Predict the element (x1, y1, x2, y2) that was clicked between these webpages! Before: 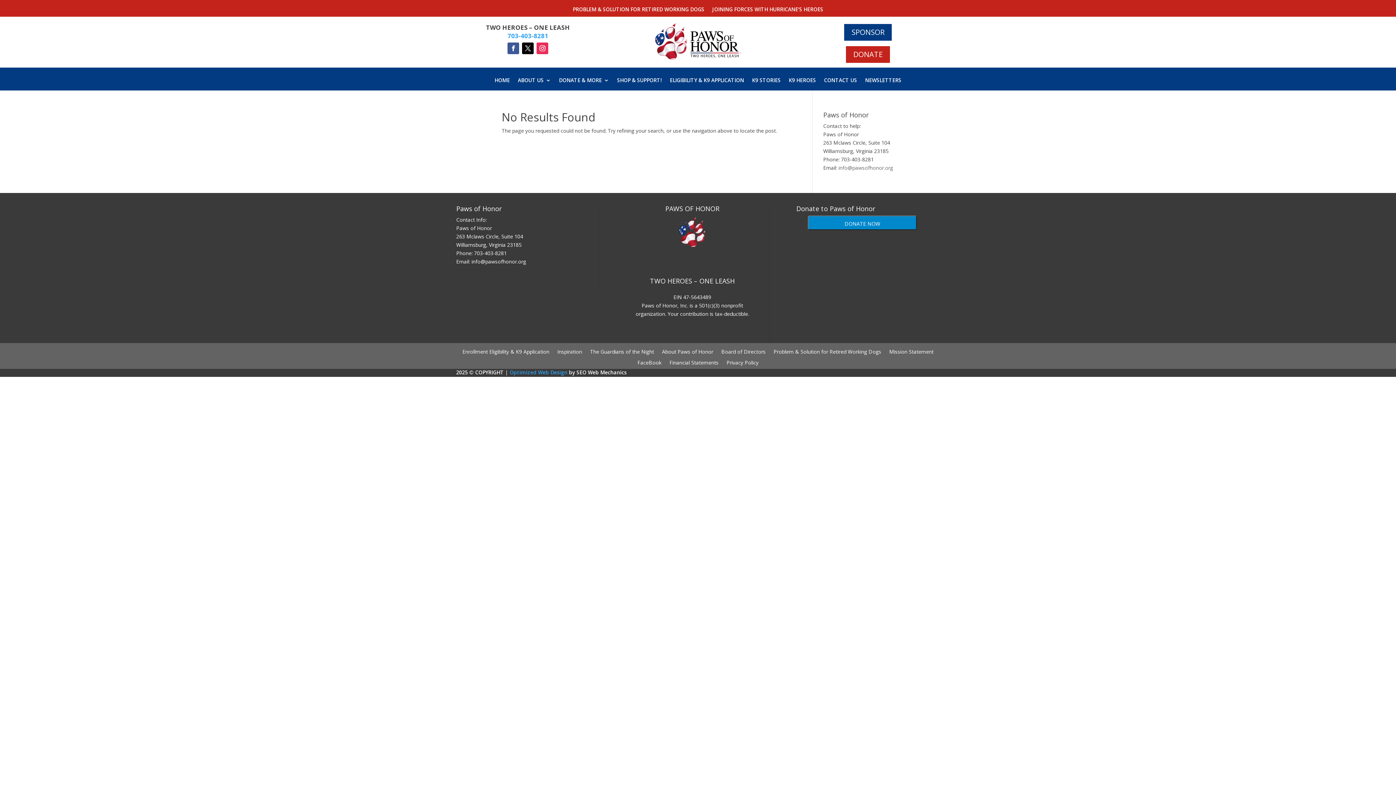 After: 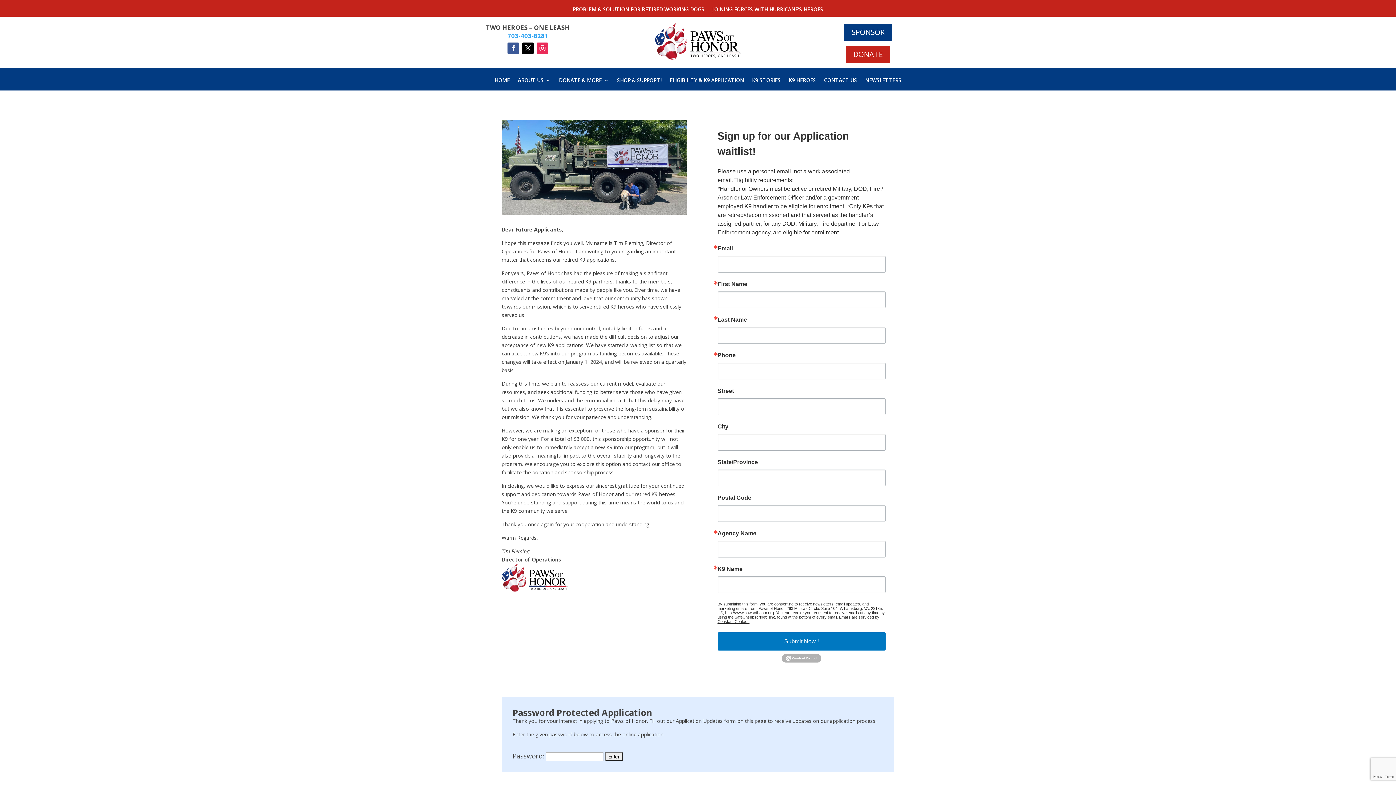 Action: bbox: (462, 349, 549, 357) label: Enrollment Eligibility & K9 Application